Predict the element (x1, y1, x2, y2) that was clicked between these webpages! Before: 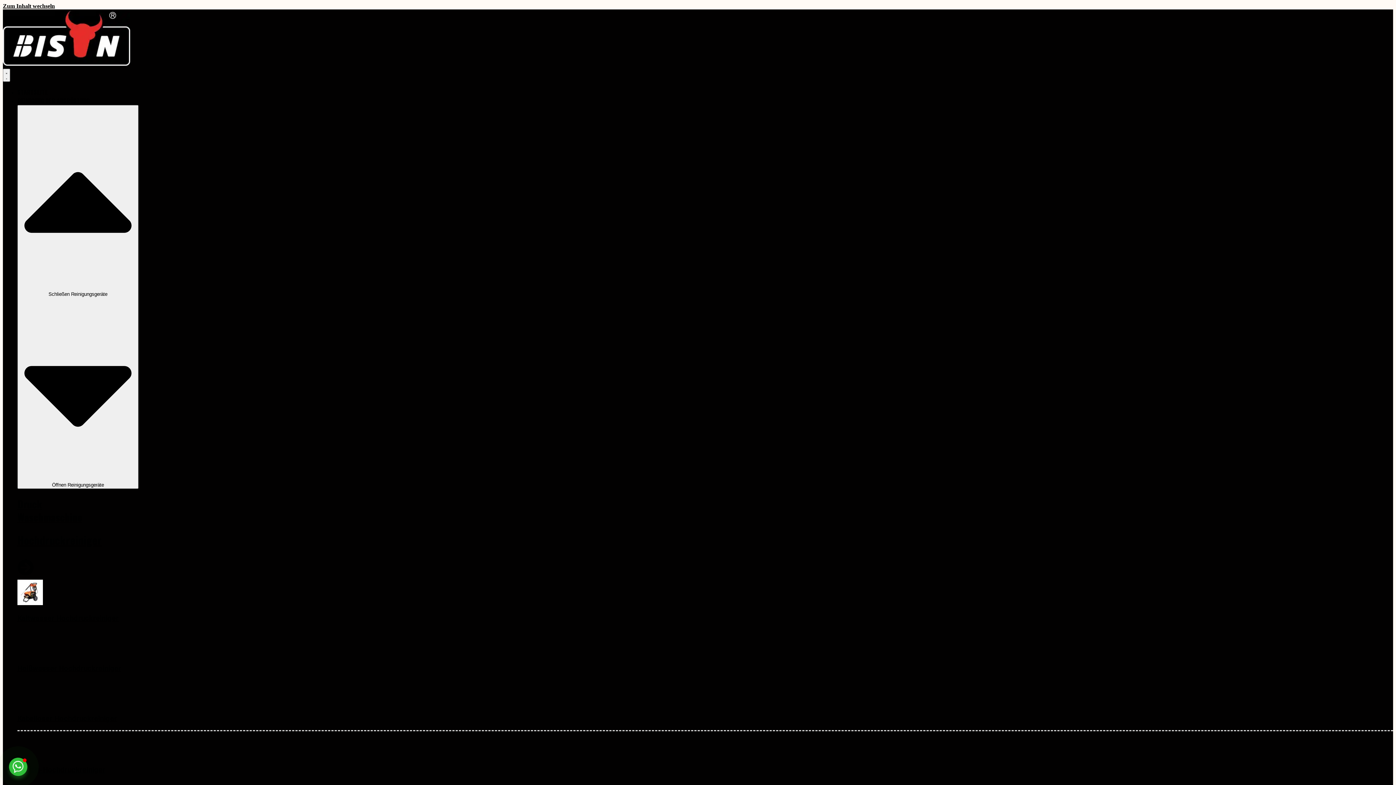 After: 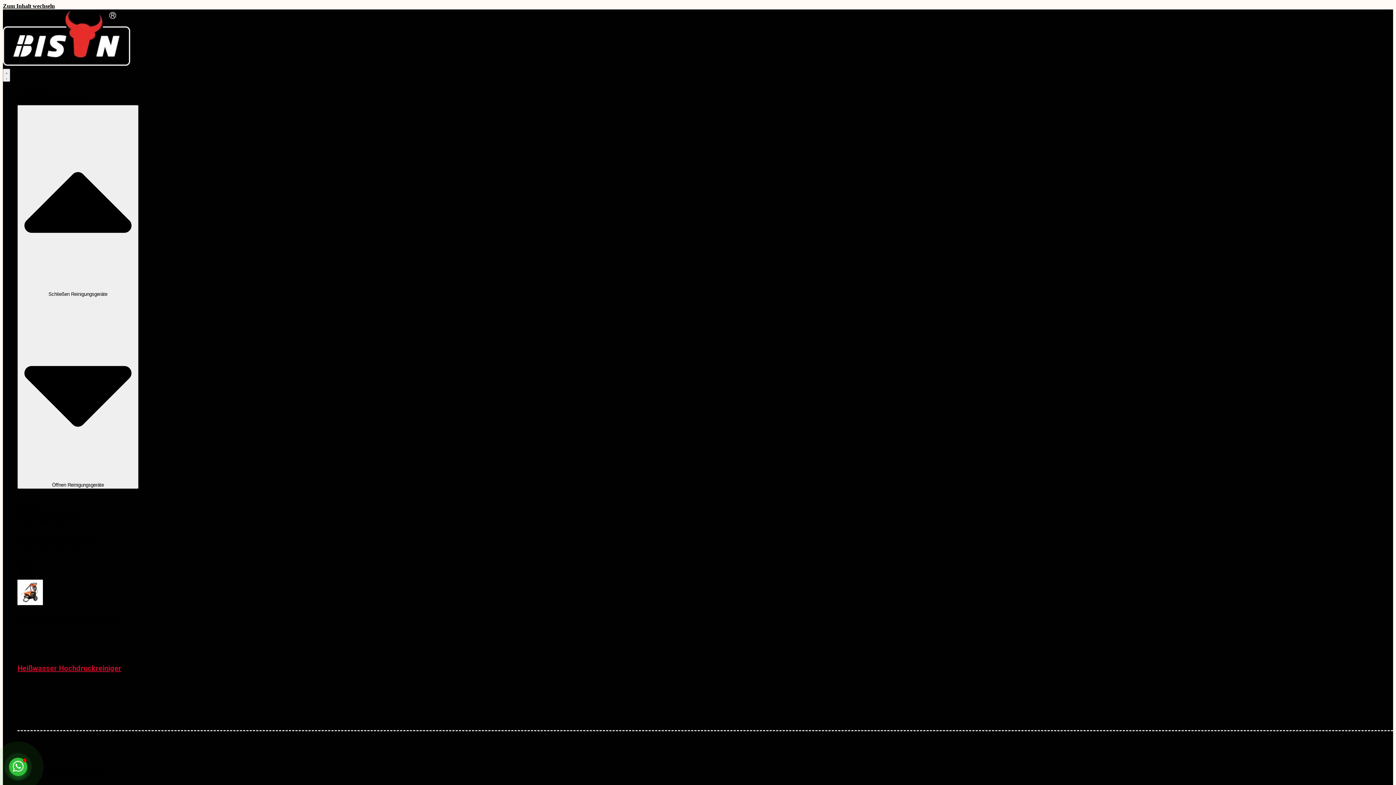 Action: label: Heißwasser Hochdruckreiniger bbox: (17, 664, 121, 673)